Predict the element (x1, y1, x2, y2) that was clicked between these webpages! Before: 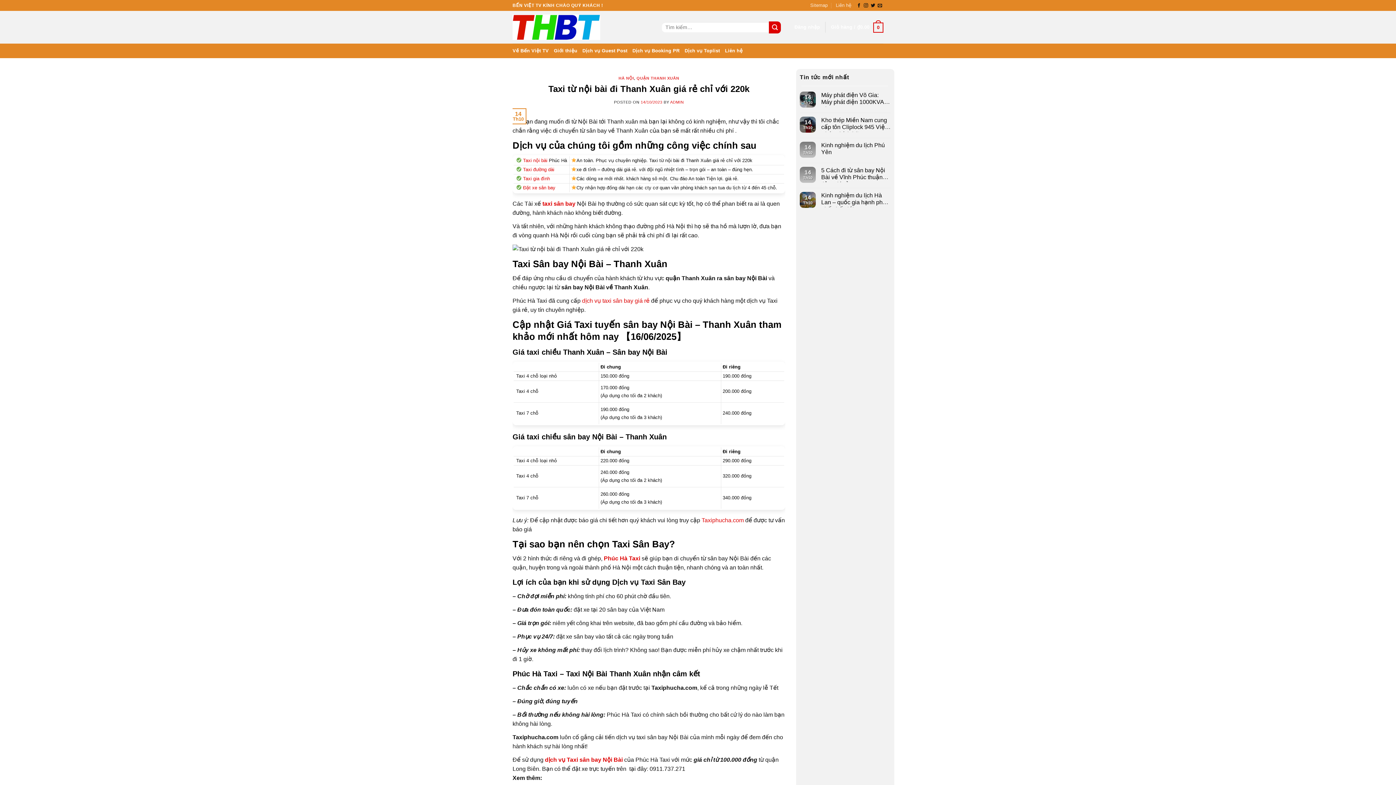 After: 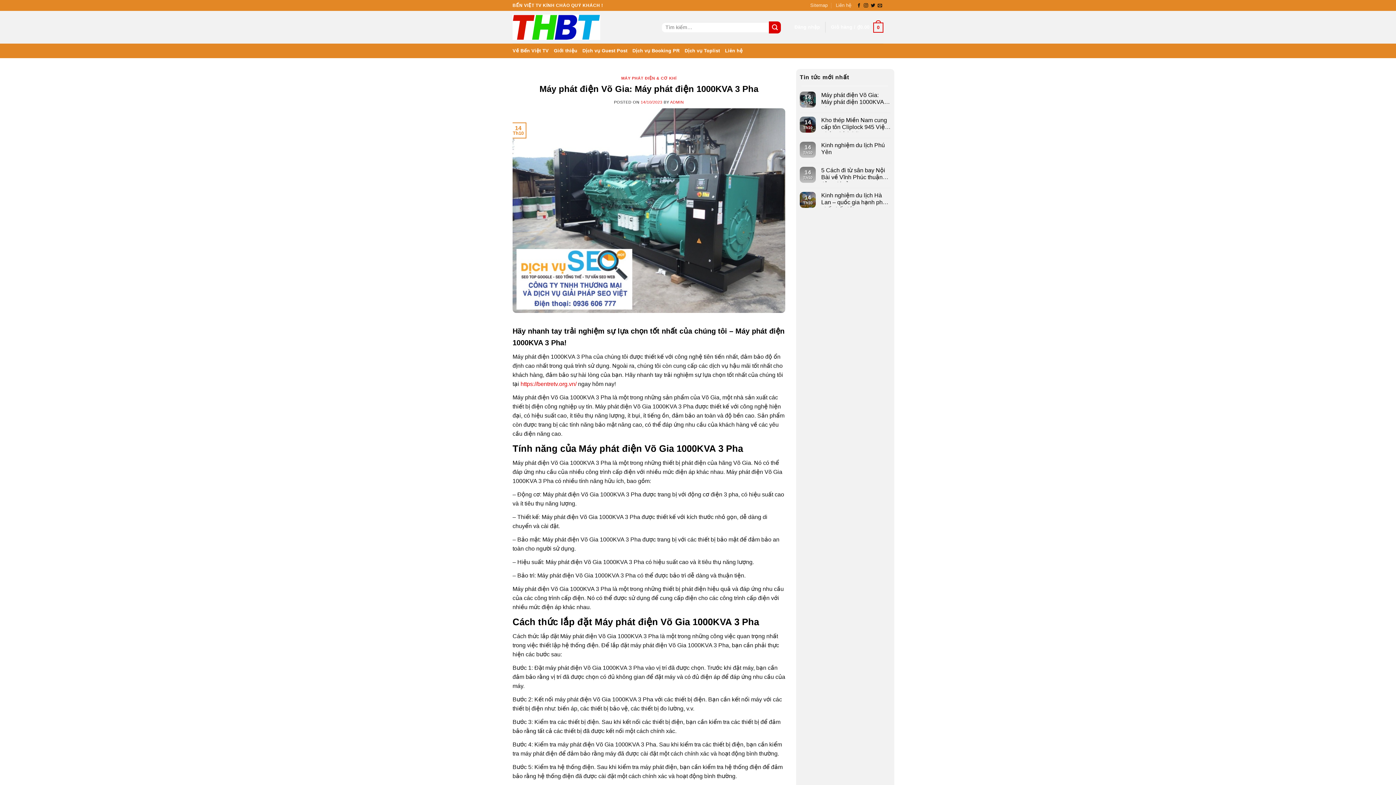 Action: label: Máy phát điện Võ Gia: Máy phát điện 1000KVA 3 Pha bbox: (821, 91, 890, 106)